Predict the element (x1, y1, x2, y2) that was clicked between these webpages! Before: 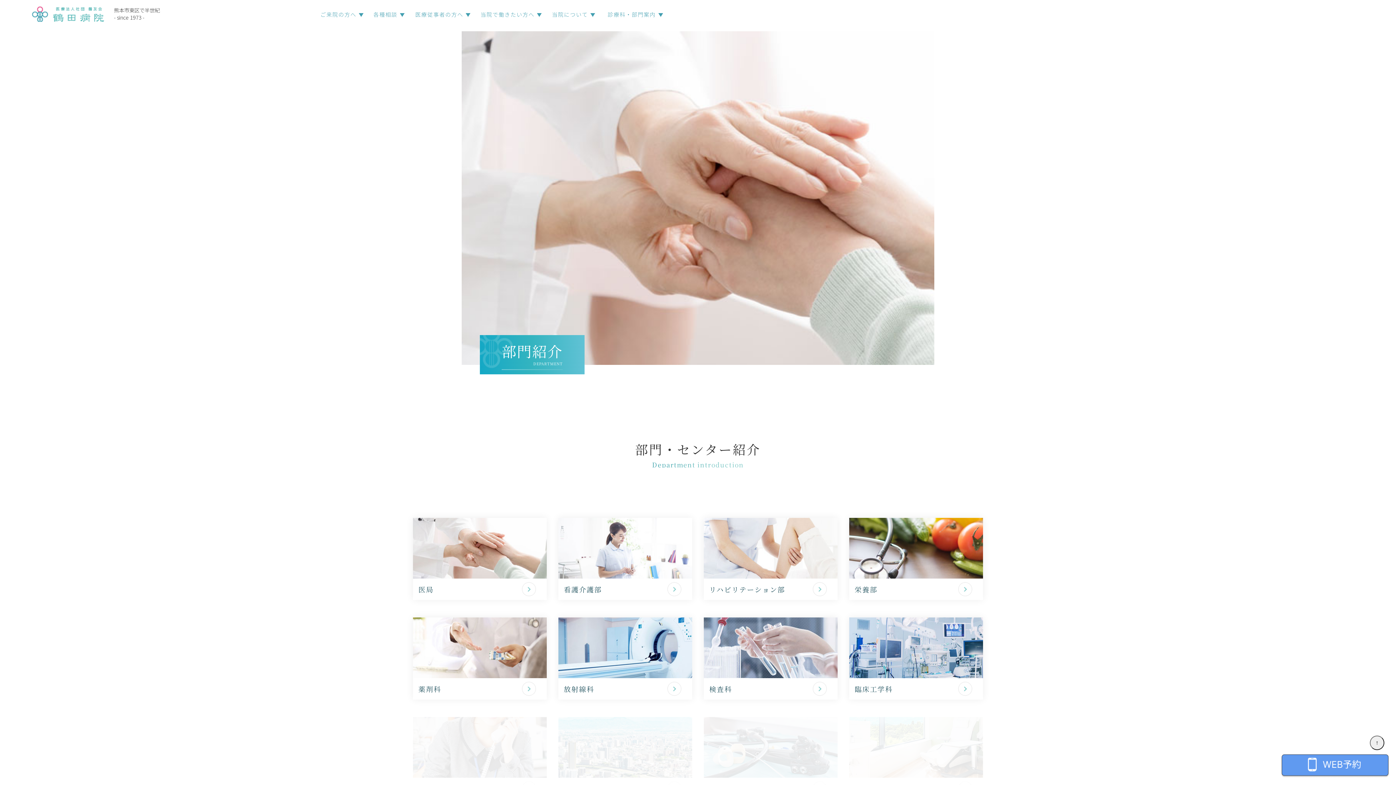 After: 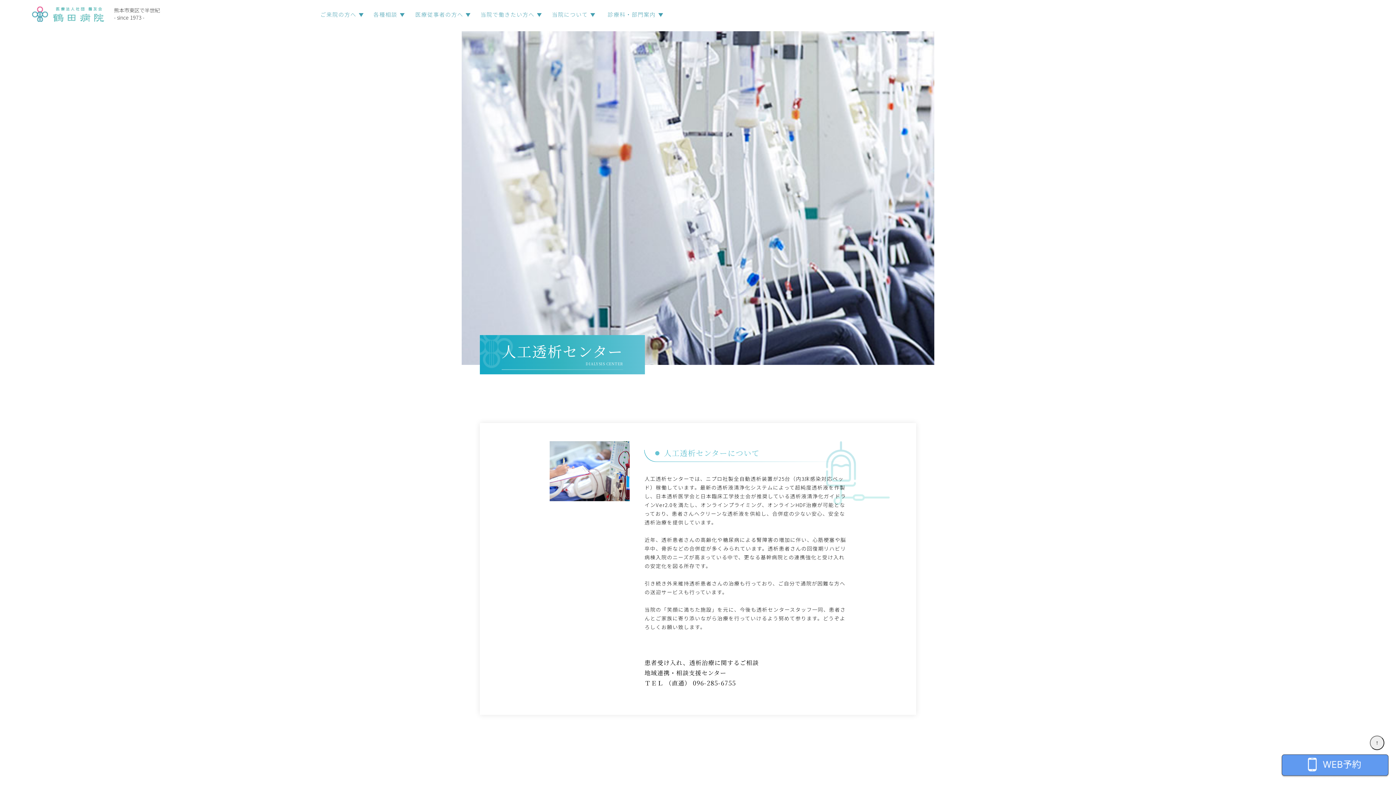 Action: bbox: (849, 717, 983, 799)